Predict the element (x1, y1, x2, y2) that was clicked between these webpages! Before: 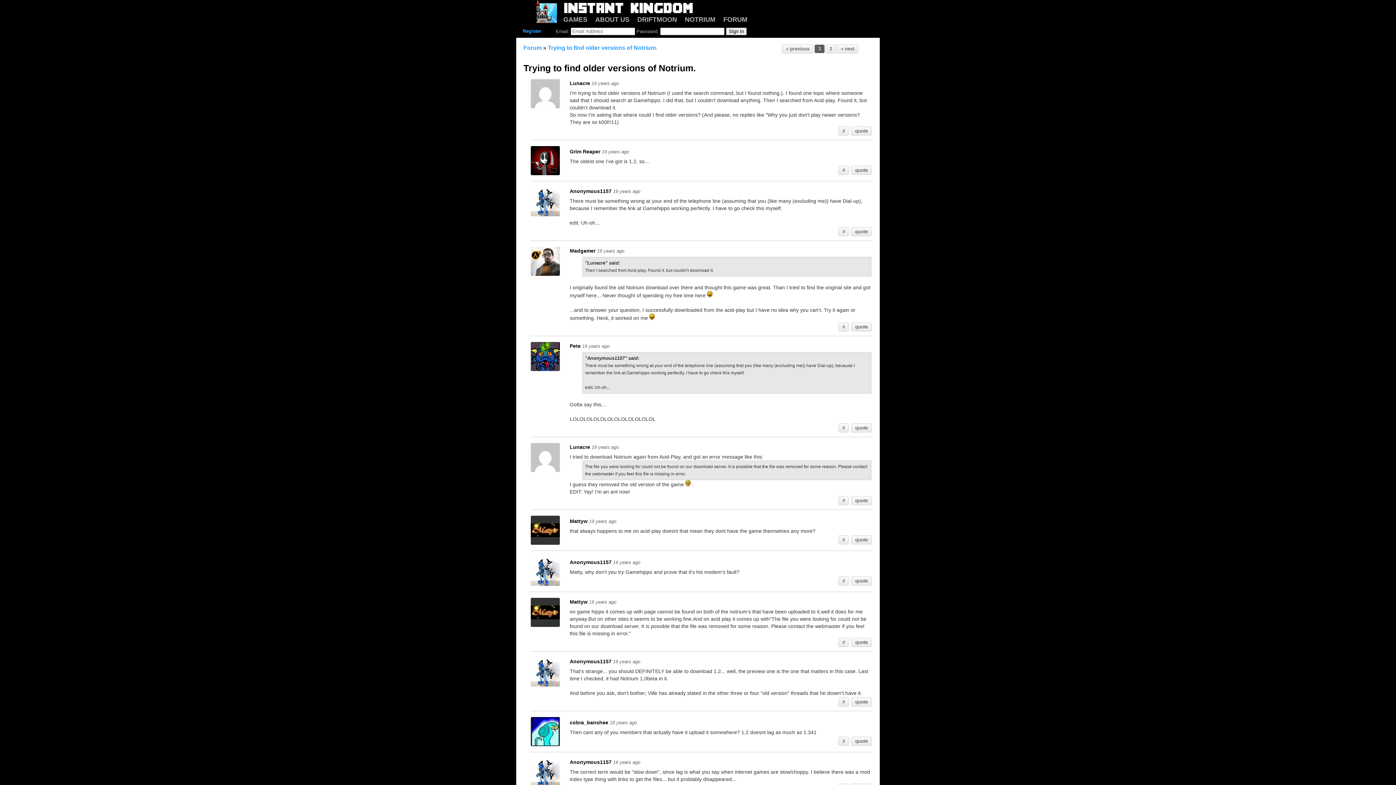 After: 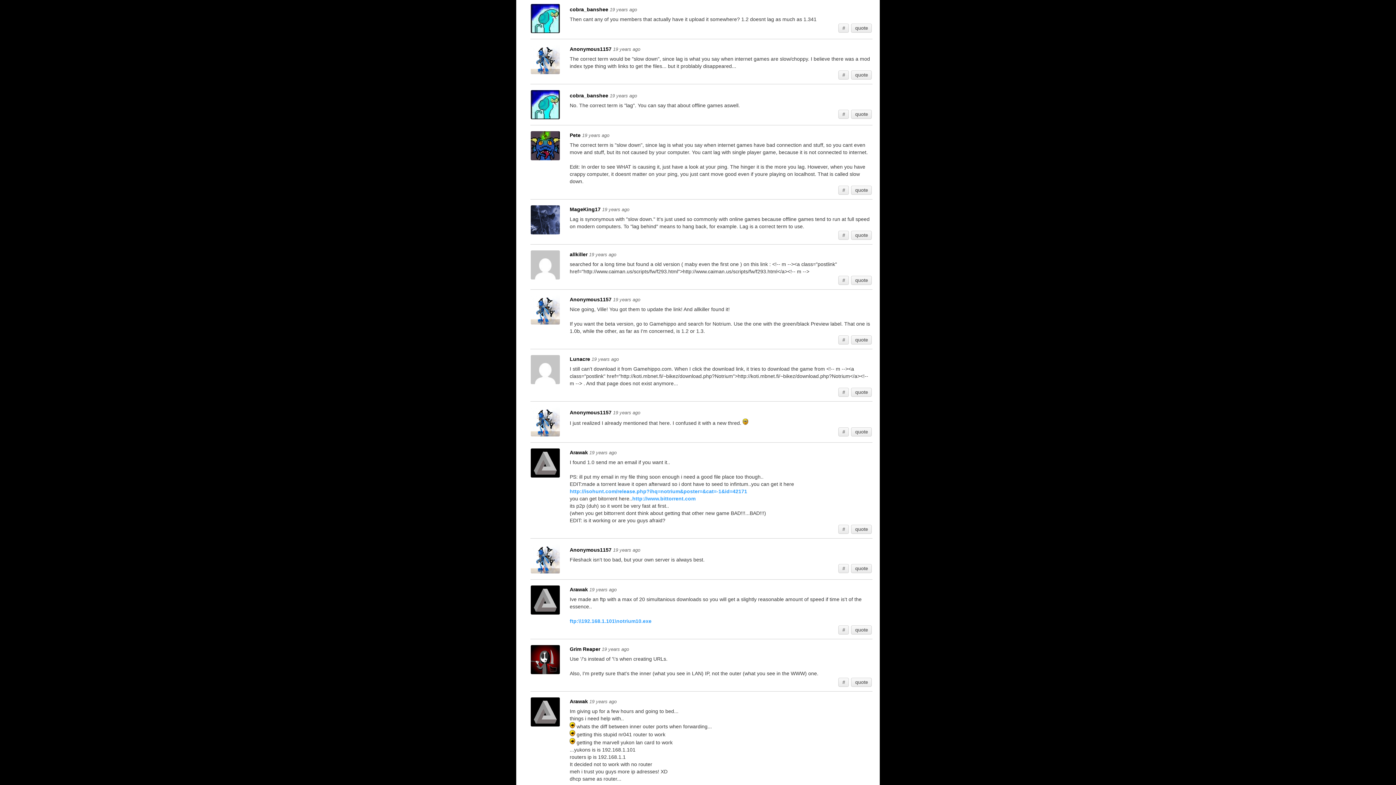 Action: label: # bbox: (838, 737, 848, 745)